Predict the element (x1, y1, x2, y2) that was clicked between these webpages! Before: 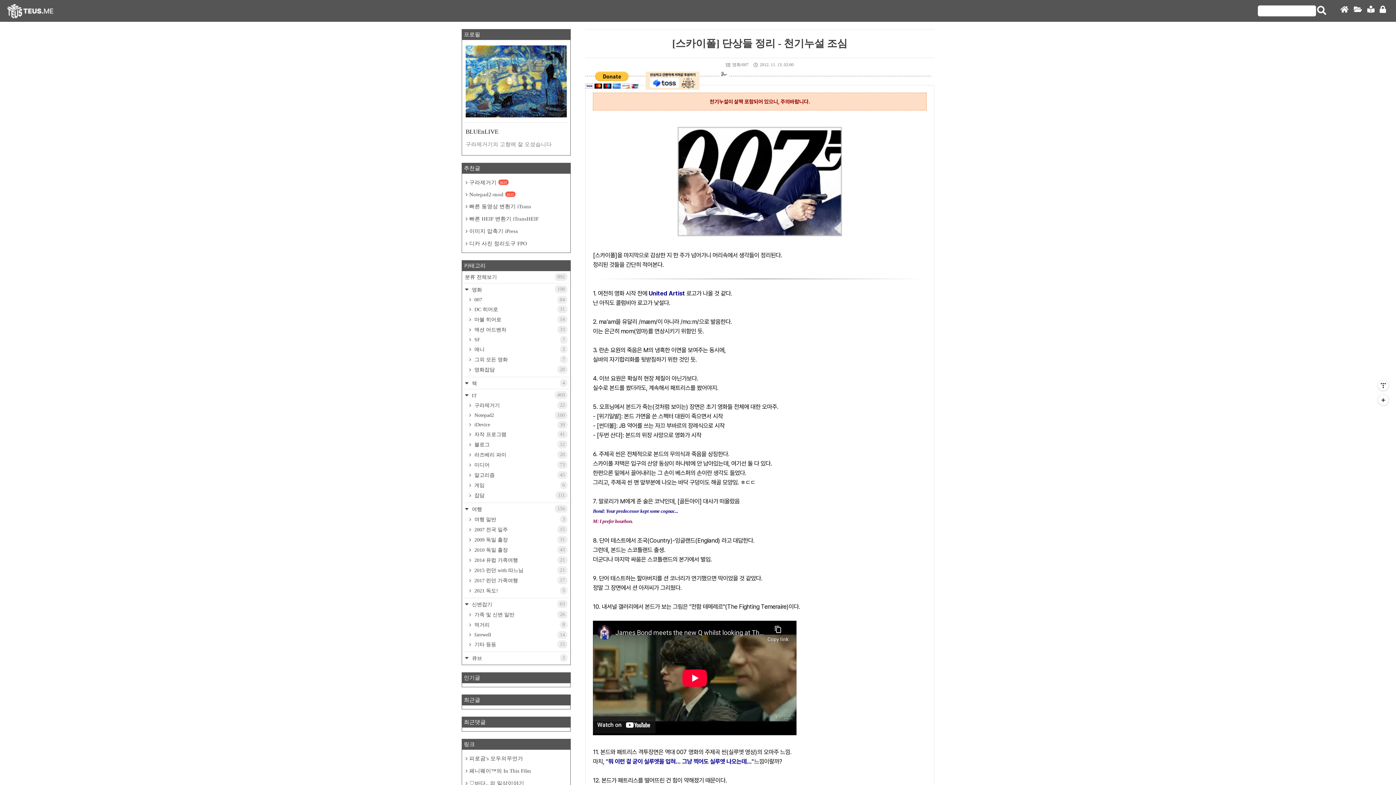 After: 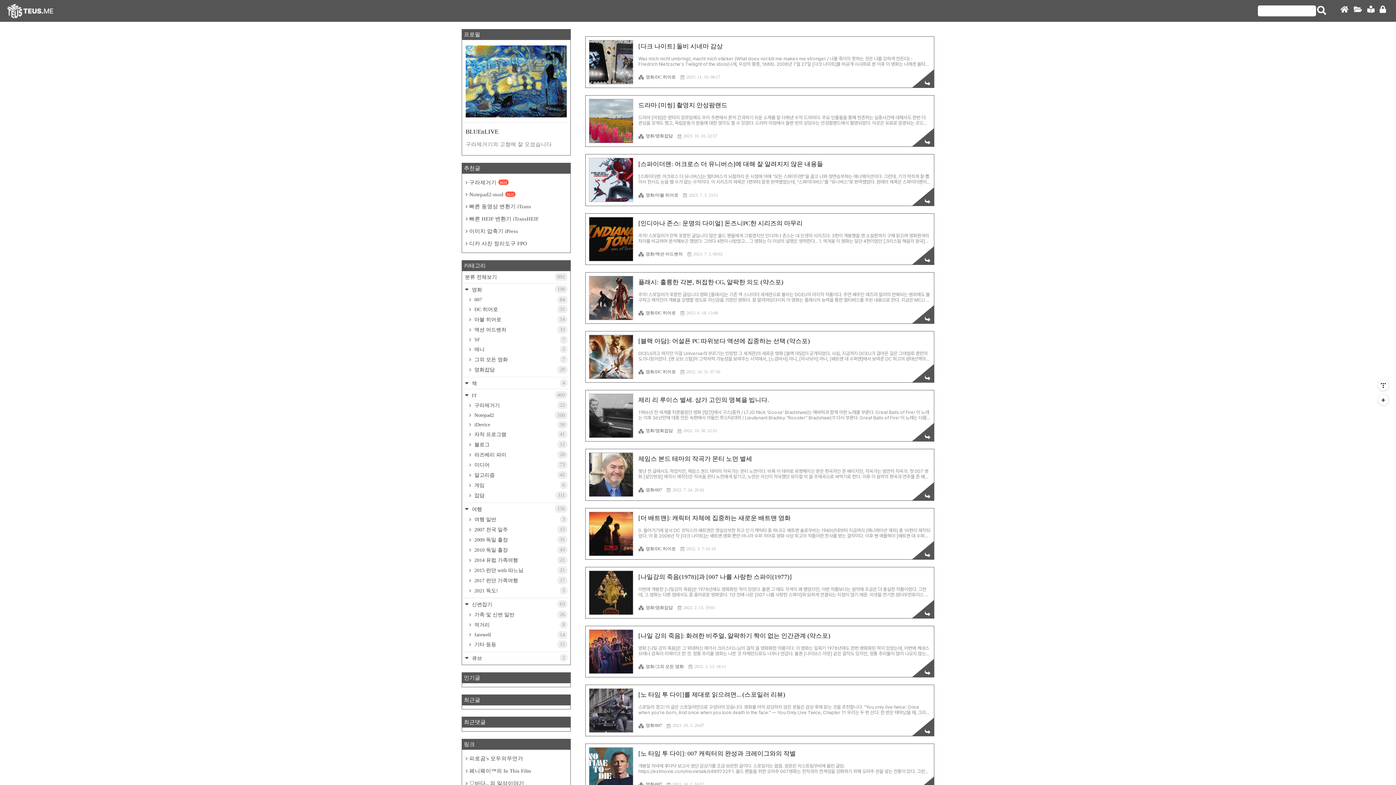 Action: bbox: (463, 283, 569, 295) label:  영화
198